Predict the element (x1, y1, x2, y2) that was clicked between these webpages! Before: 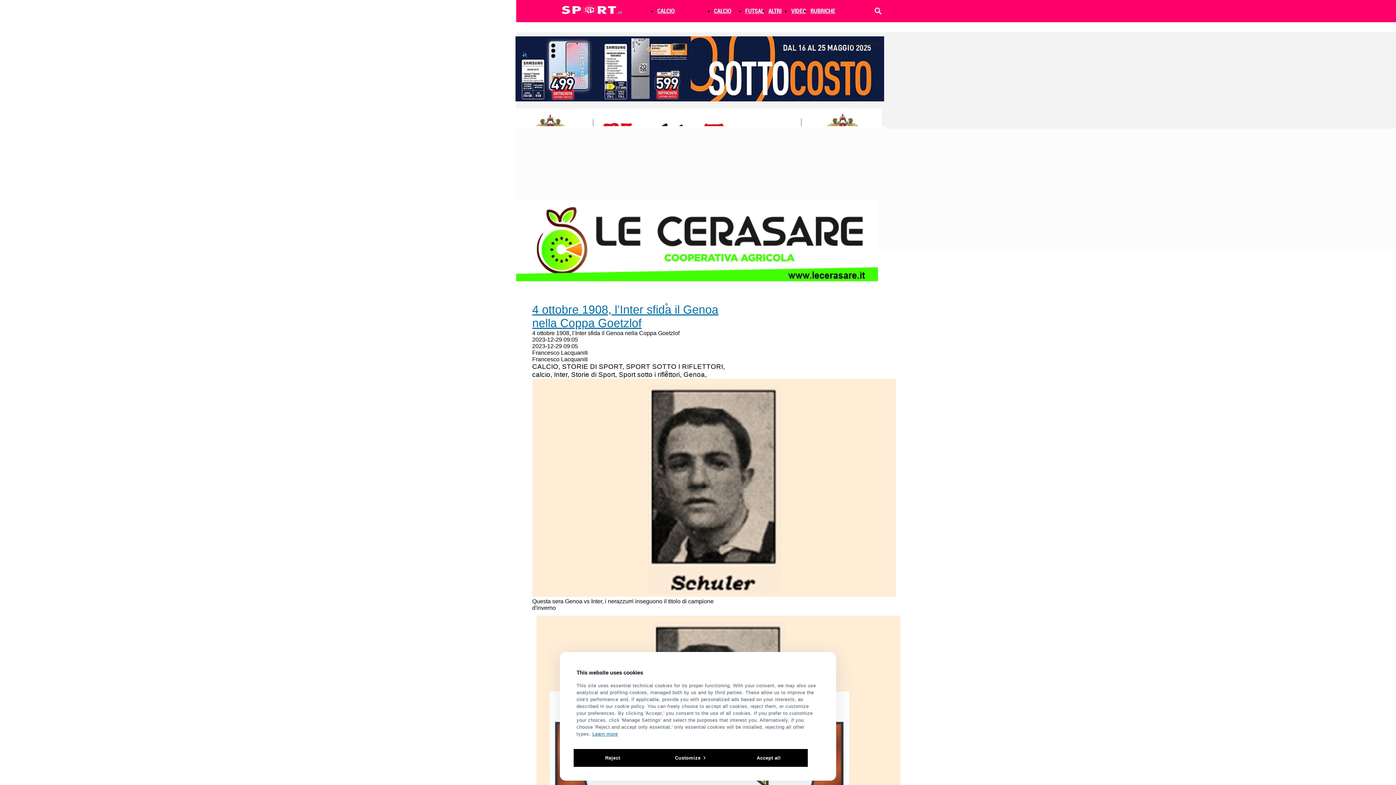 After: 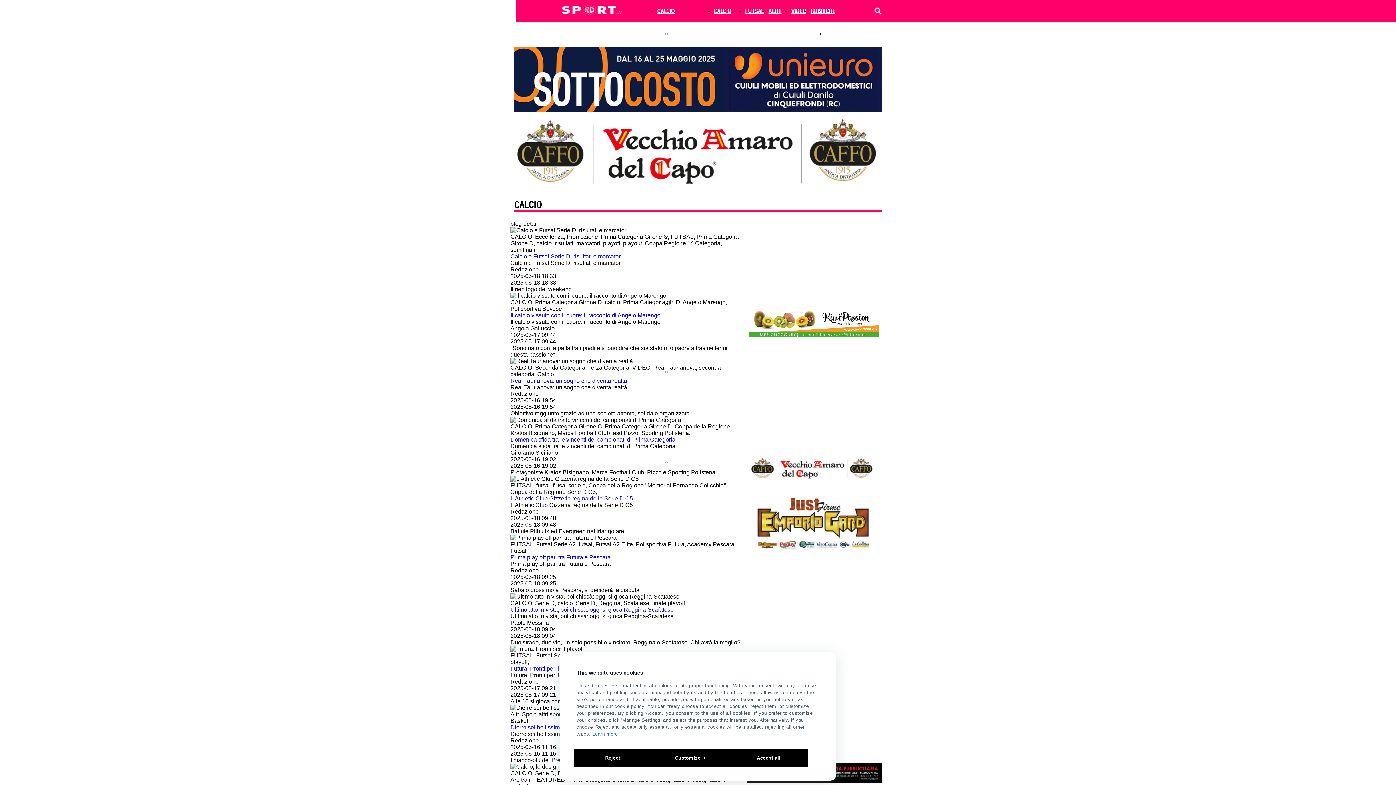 Action: label: CALCIO bbox: (657, 7, 674, 14)